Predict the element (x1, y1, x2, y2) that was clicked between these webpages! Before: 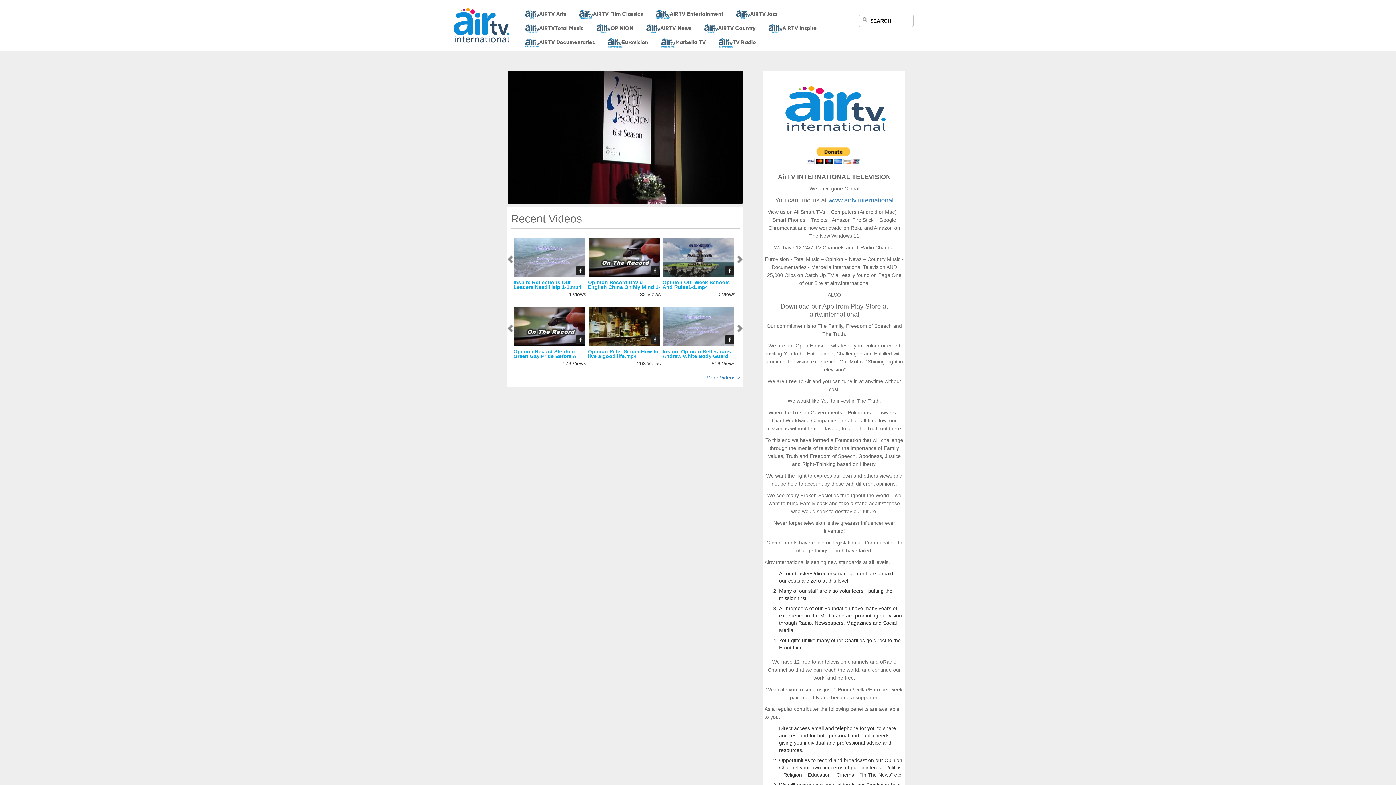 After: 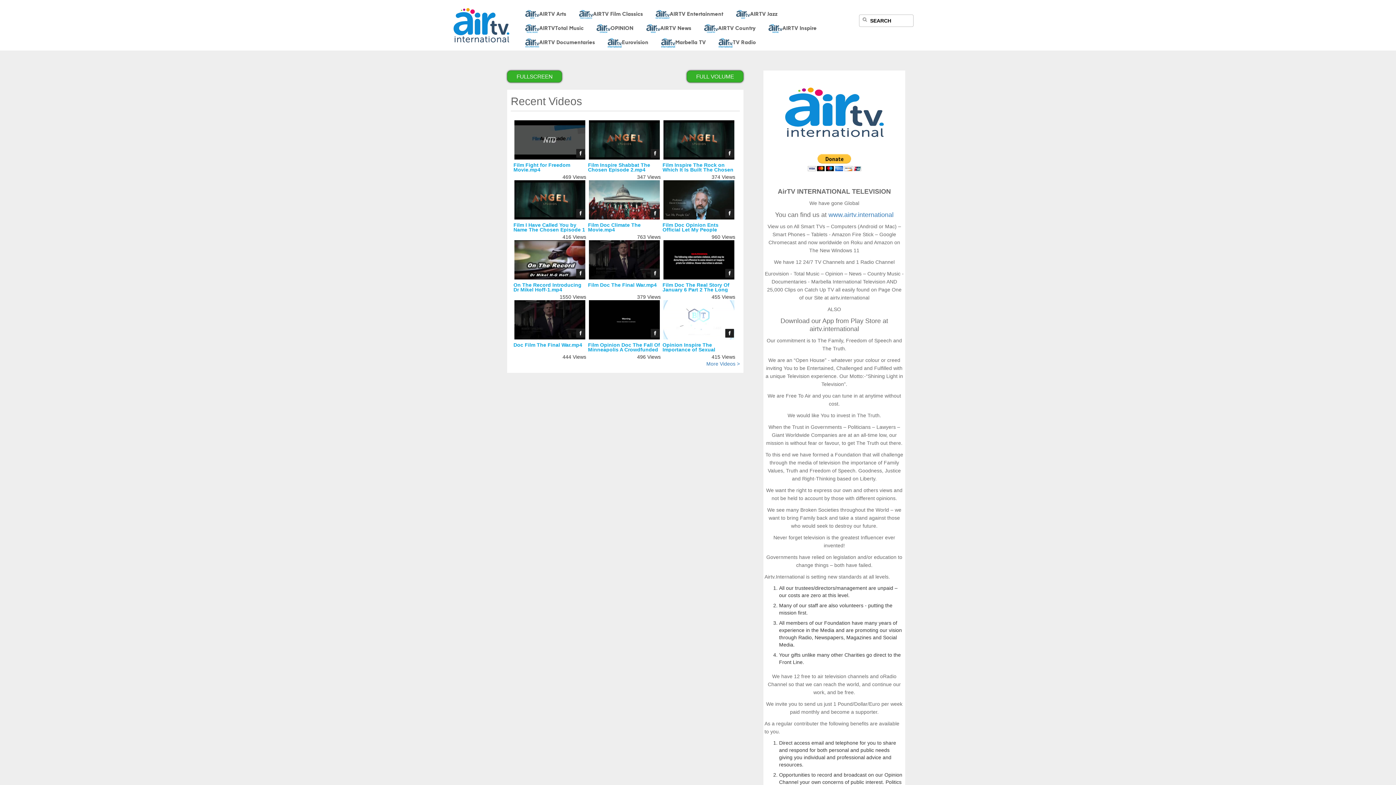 Action: label: AIRTV Film Classics bbox: (573, 7, 648, 21)